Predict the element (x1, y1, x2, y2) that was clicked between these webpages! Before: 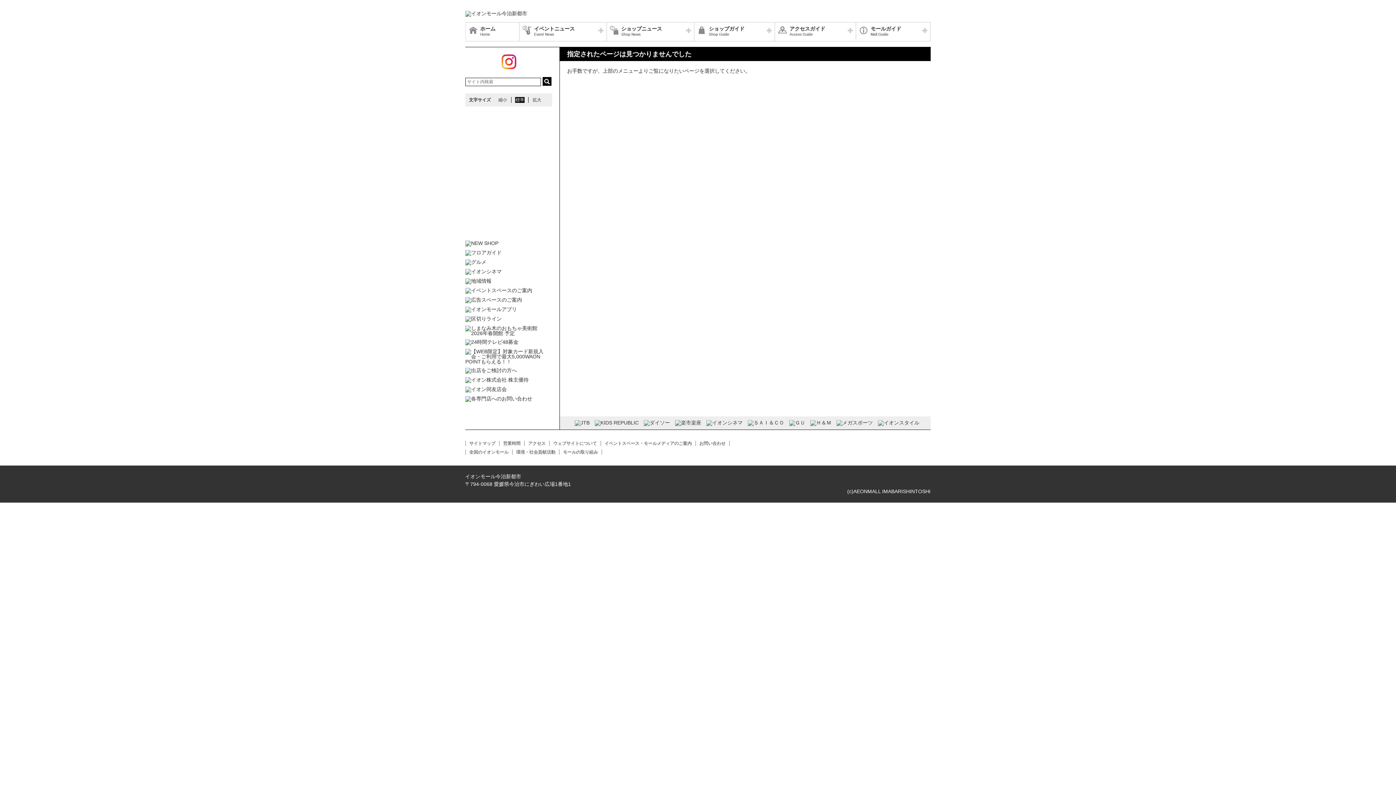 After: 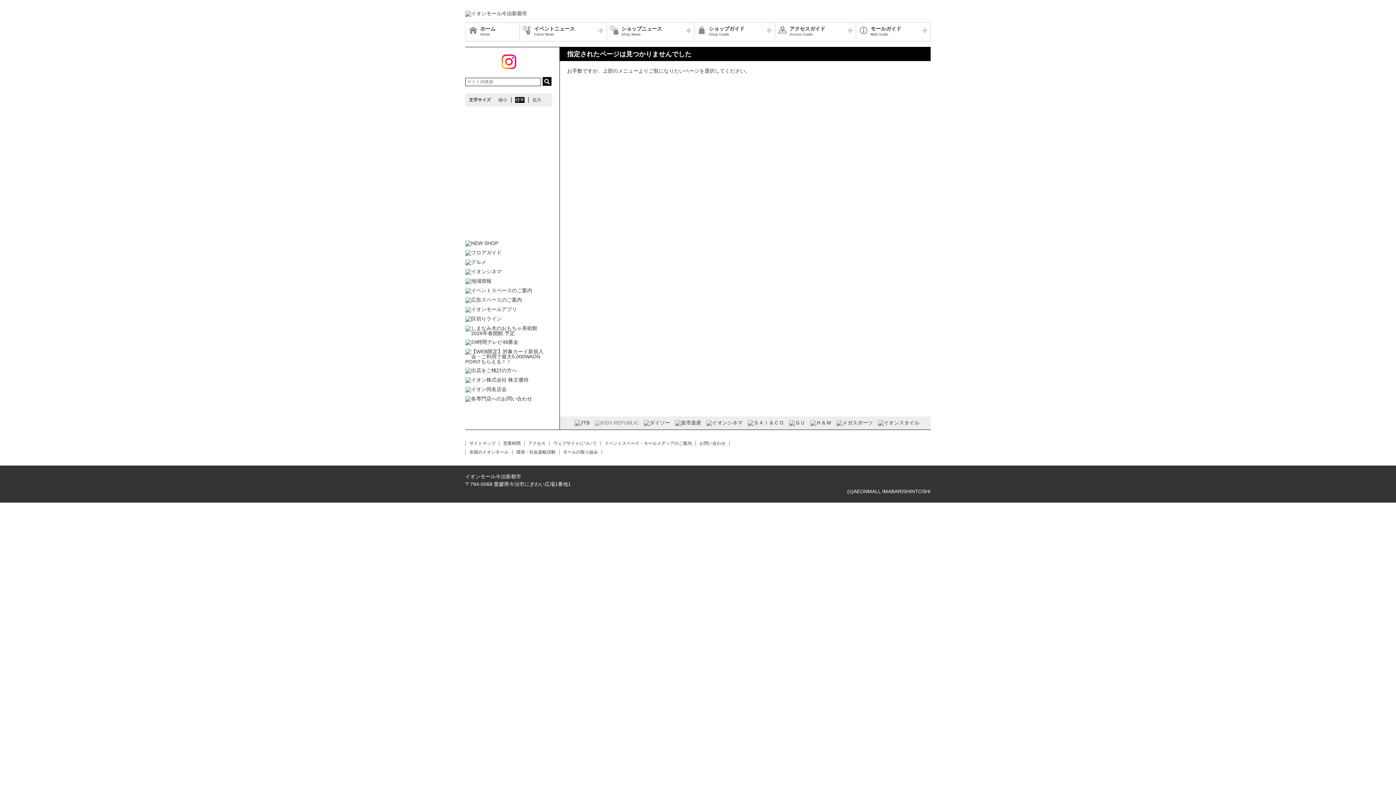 Action: bbox: (594, 420, 638, 426)